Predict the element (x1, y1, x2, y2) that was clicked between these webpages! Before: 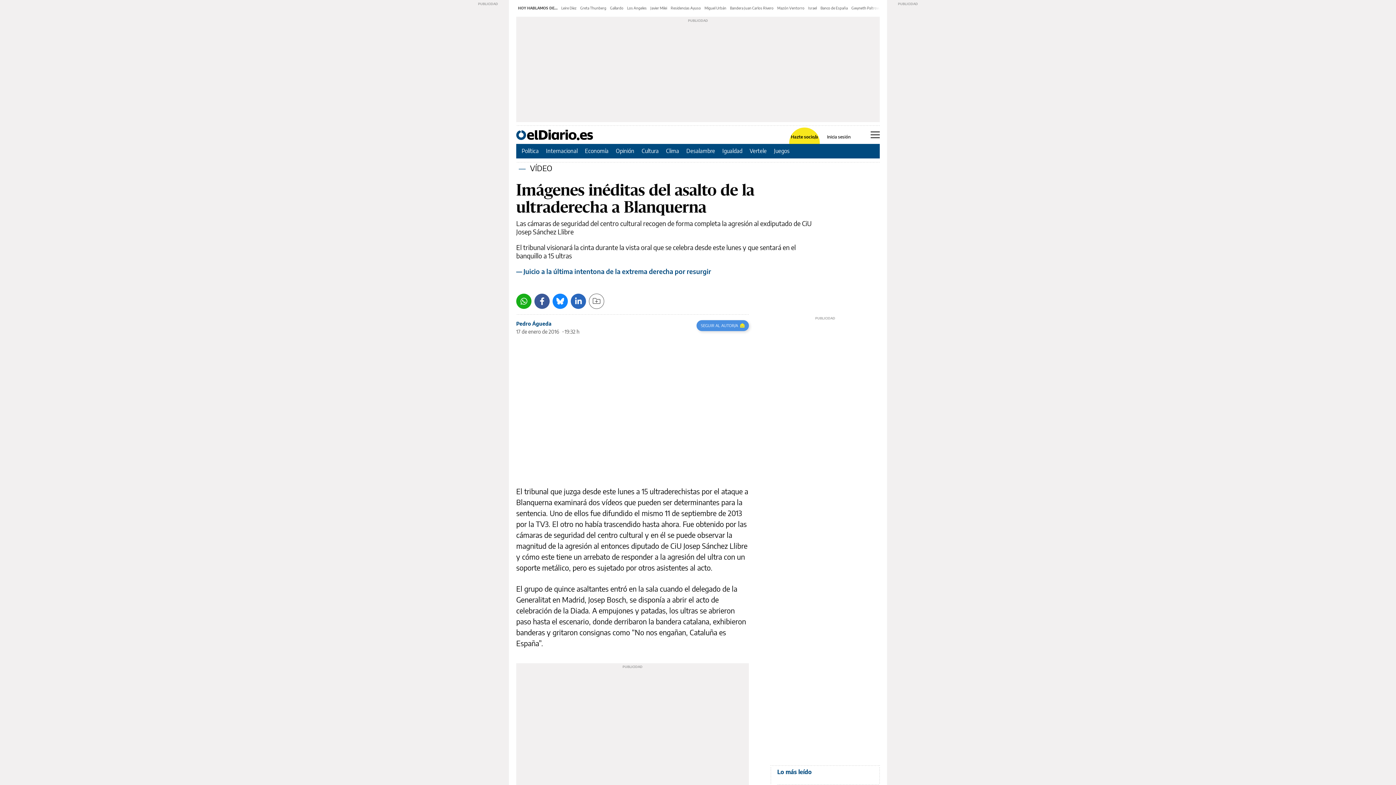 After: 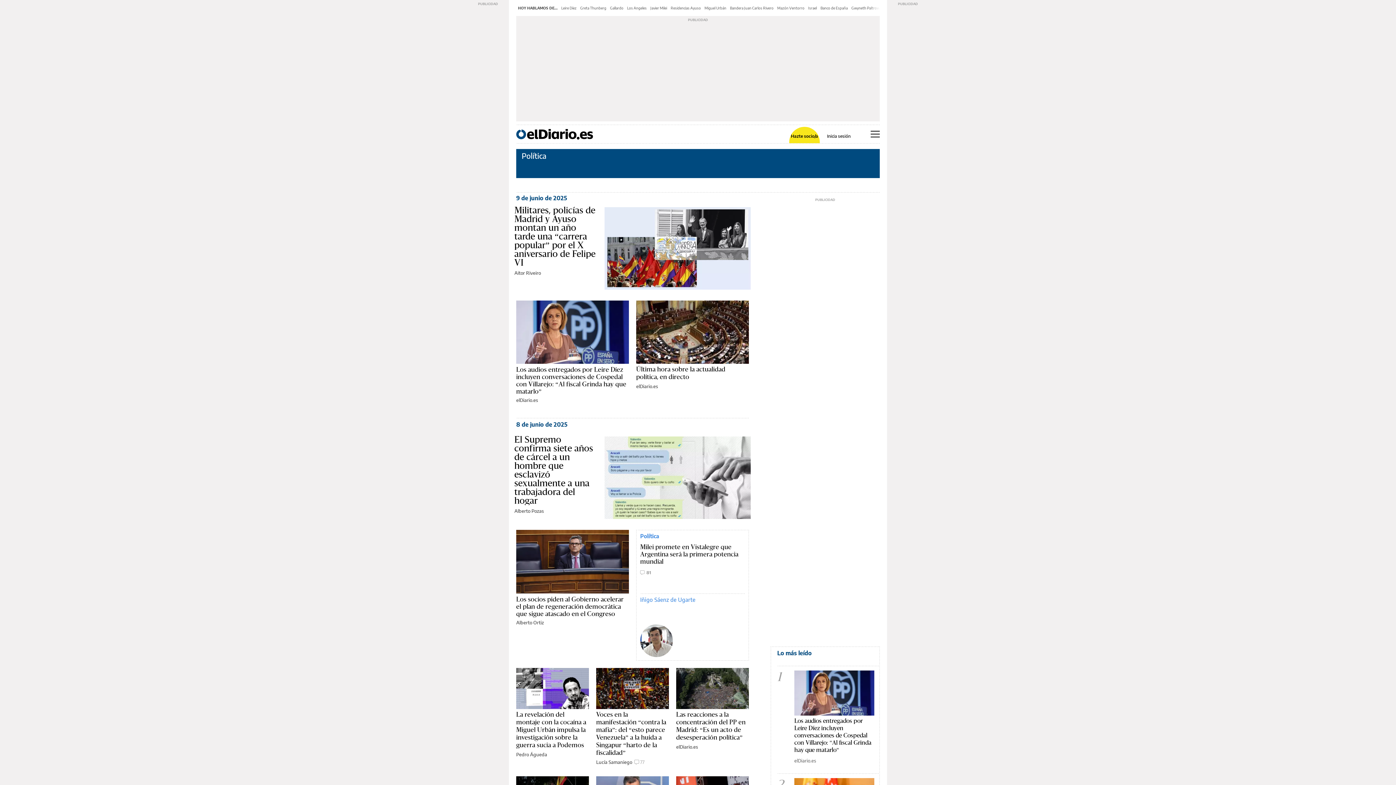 Action: bbox: (521, 147, 538, 154) label: Política